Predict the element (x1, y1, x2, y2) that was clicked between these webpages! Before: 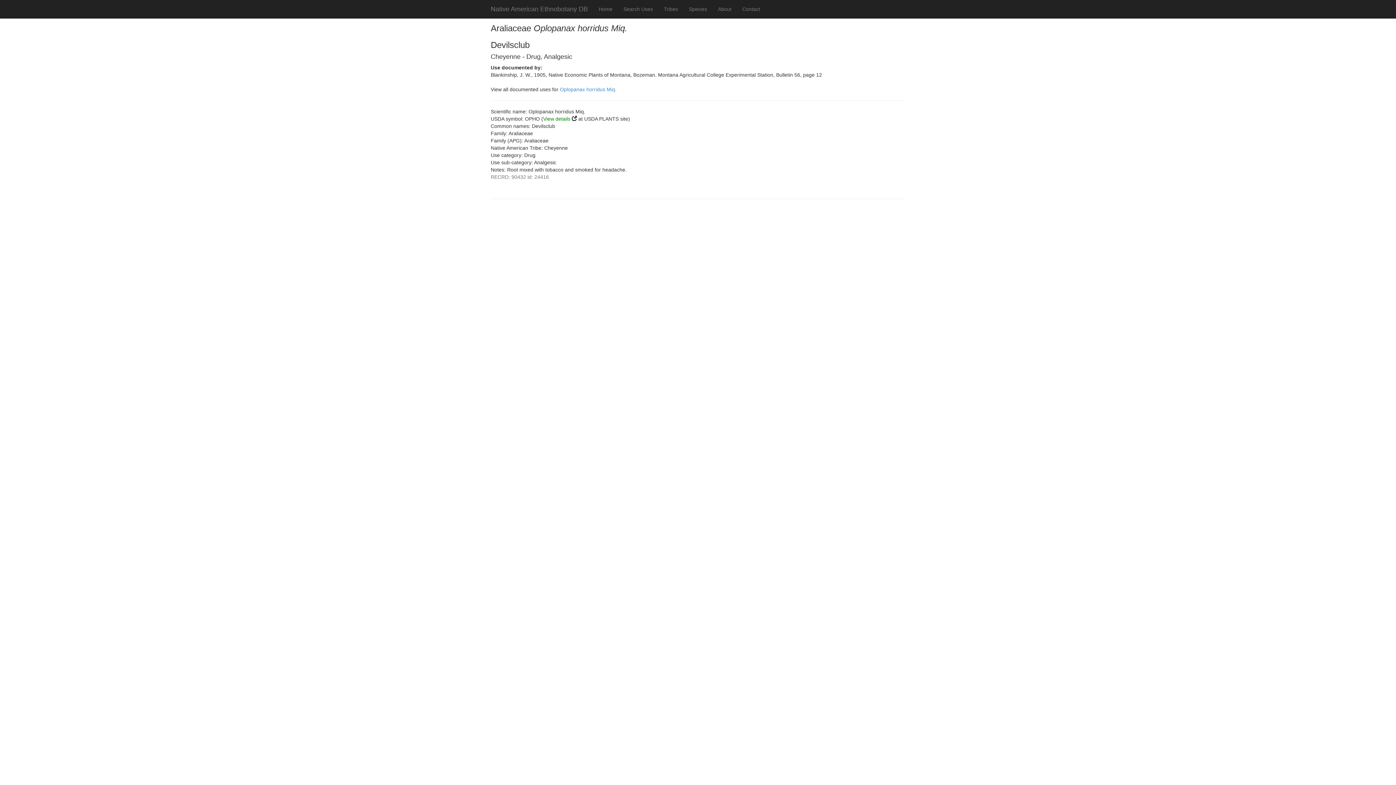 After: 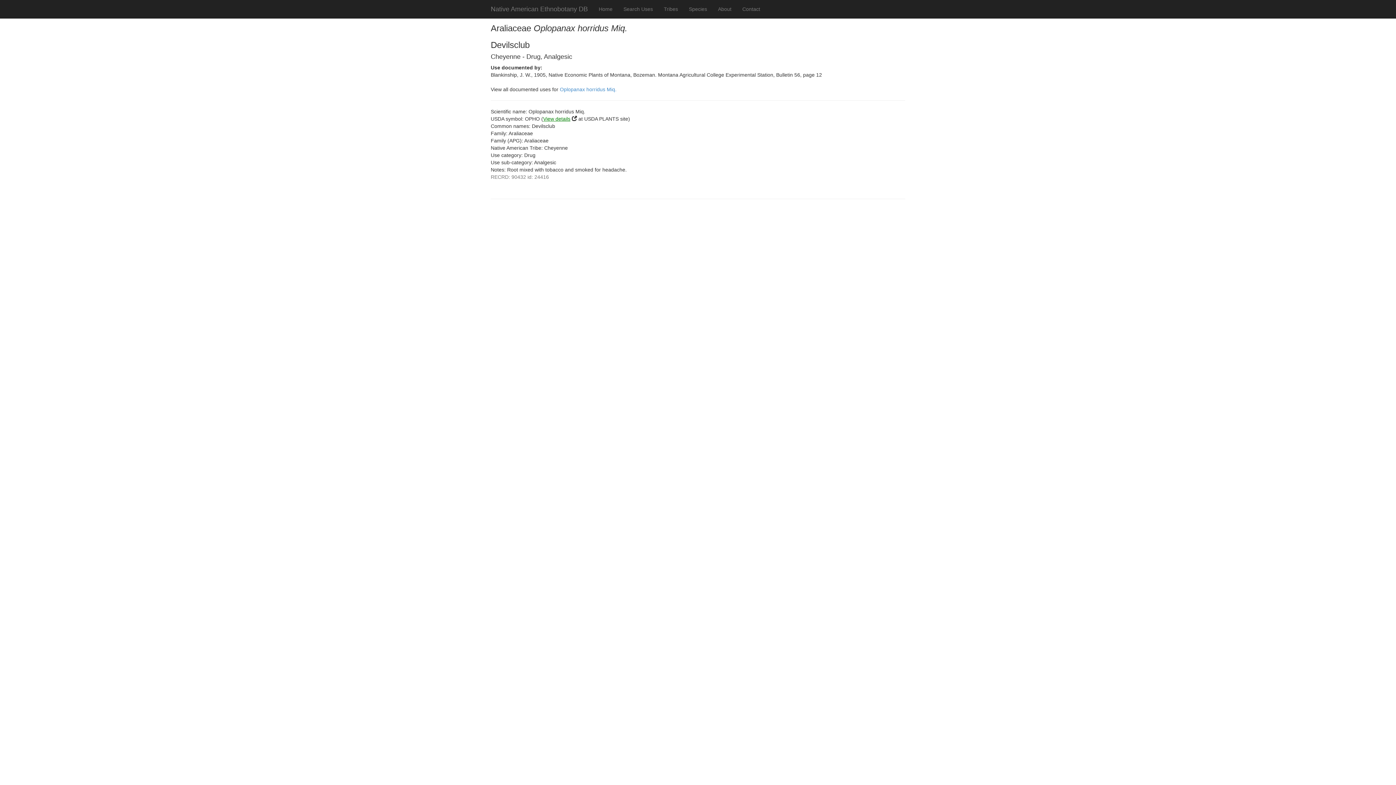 Action: label: View details bbox: (543, 116, 570, 121)